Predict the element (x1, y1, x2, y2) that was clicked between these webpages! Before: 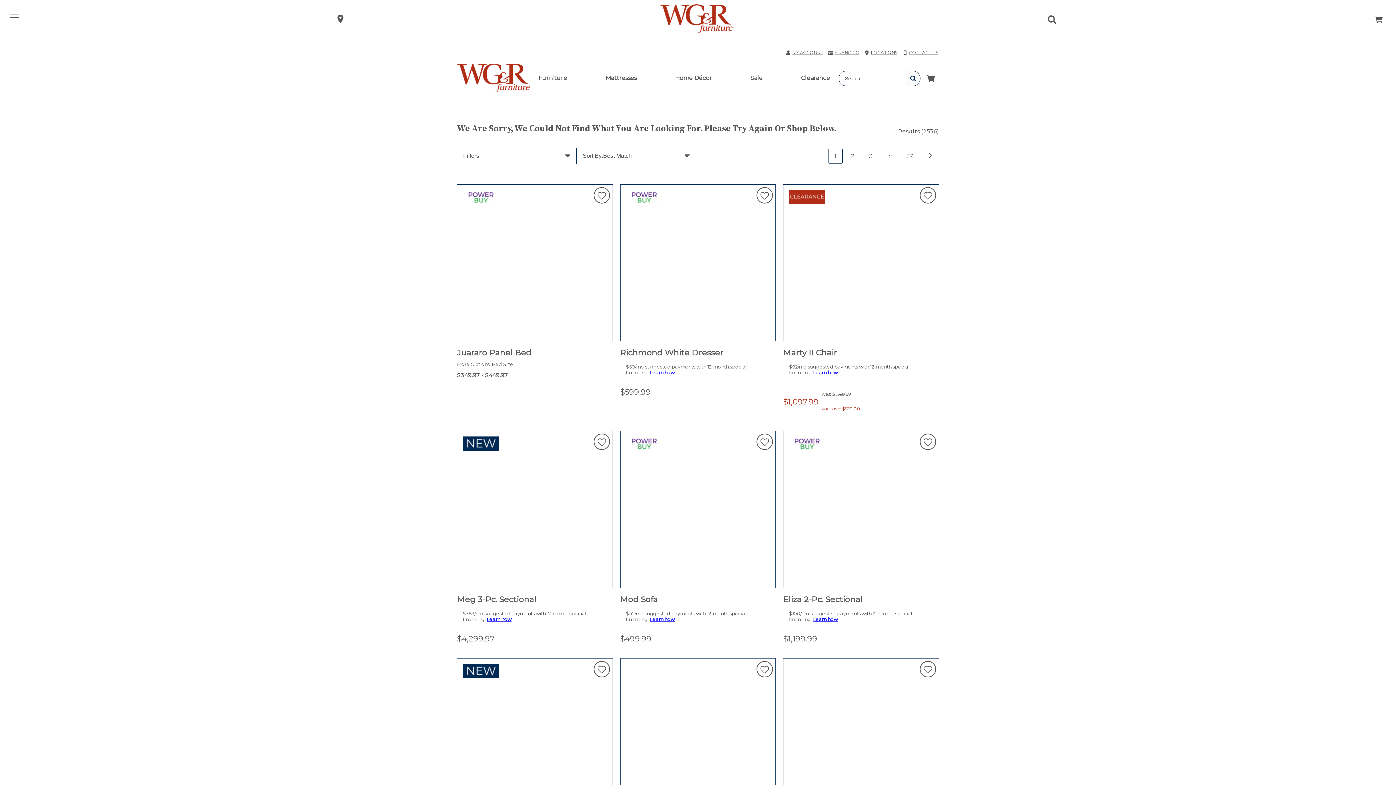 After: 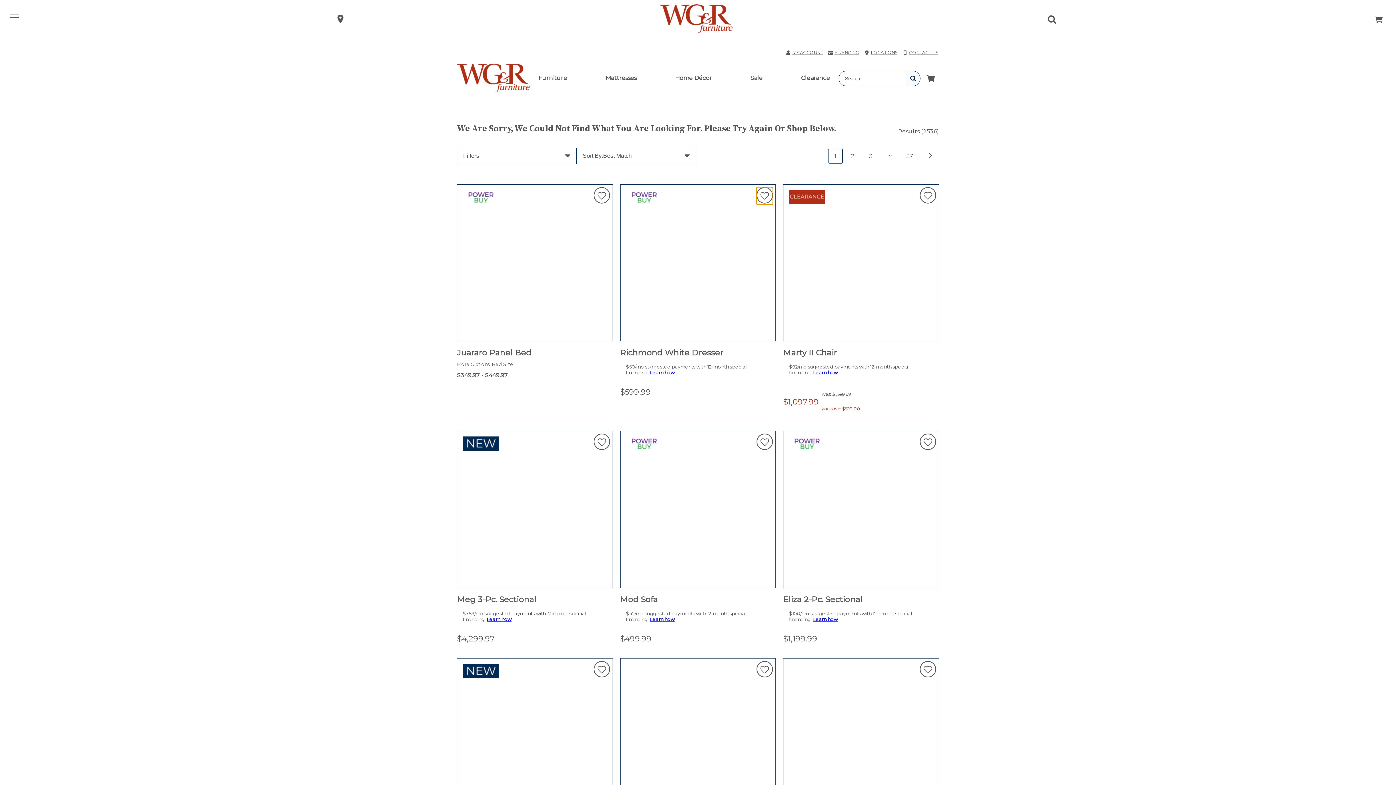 Action: bbox: (756, 187, 773, 204) label: favorite-button